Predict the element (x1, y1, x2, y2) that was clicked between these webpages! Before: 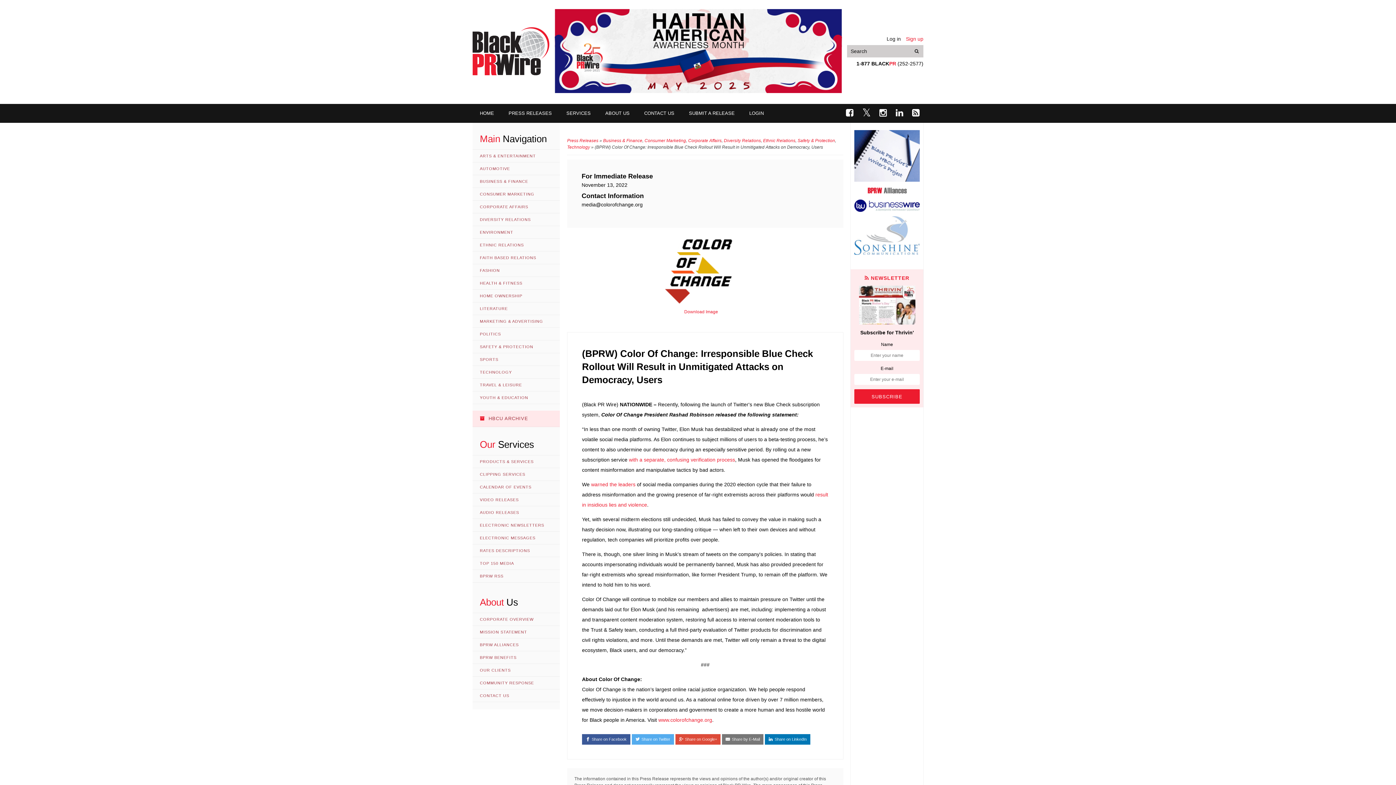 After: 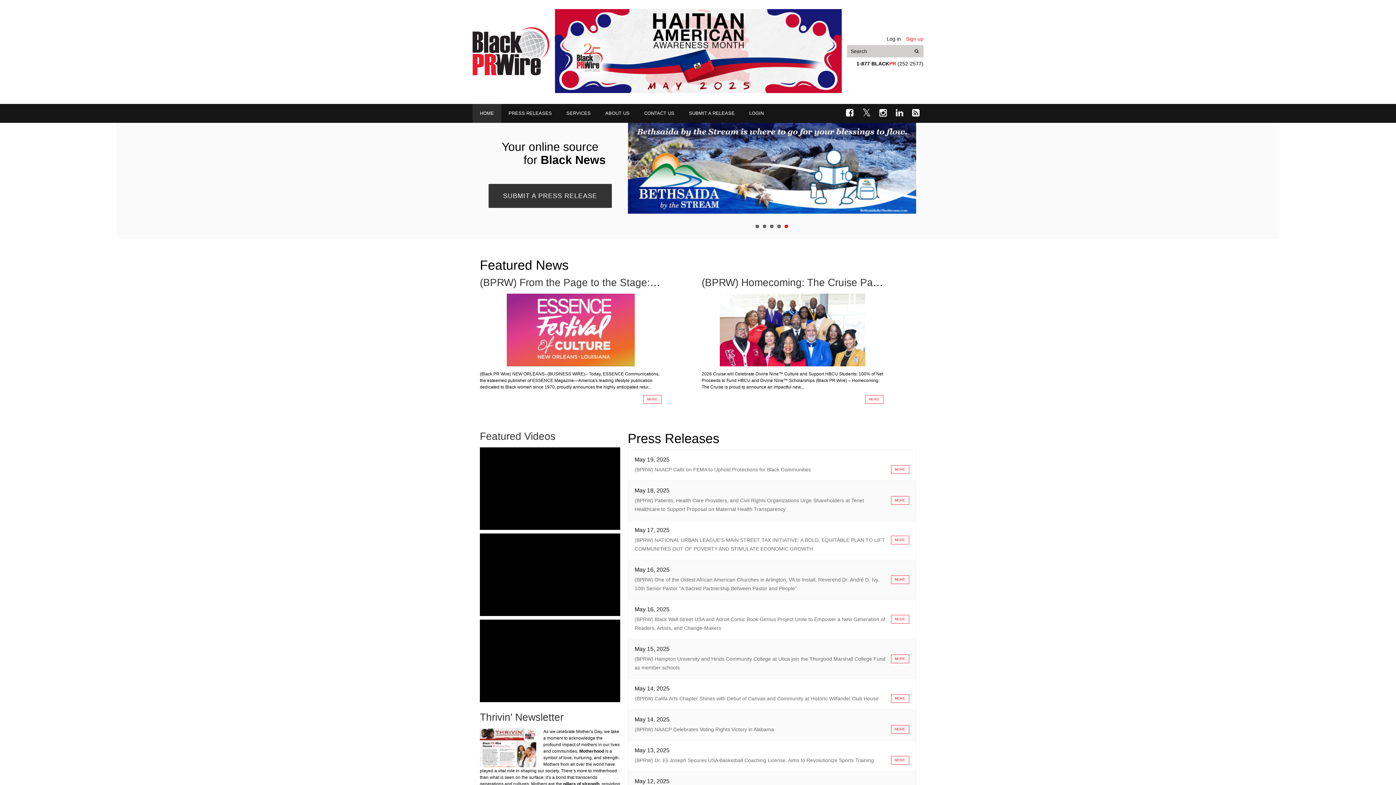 Action: bbox: (472, 27, 549, 75) label: Go to Homepage